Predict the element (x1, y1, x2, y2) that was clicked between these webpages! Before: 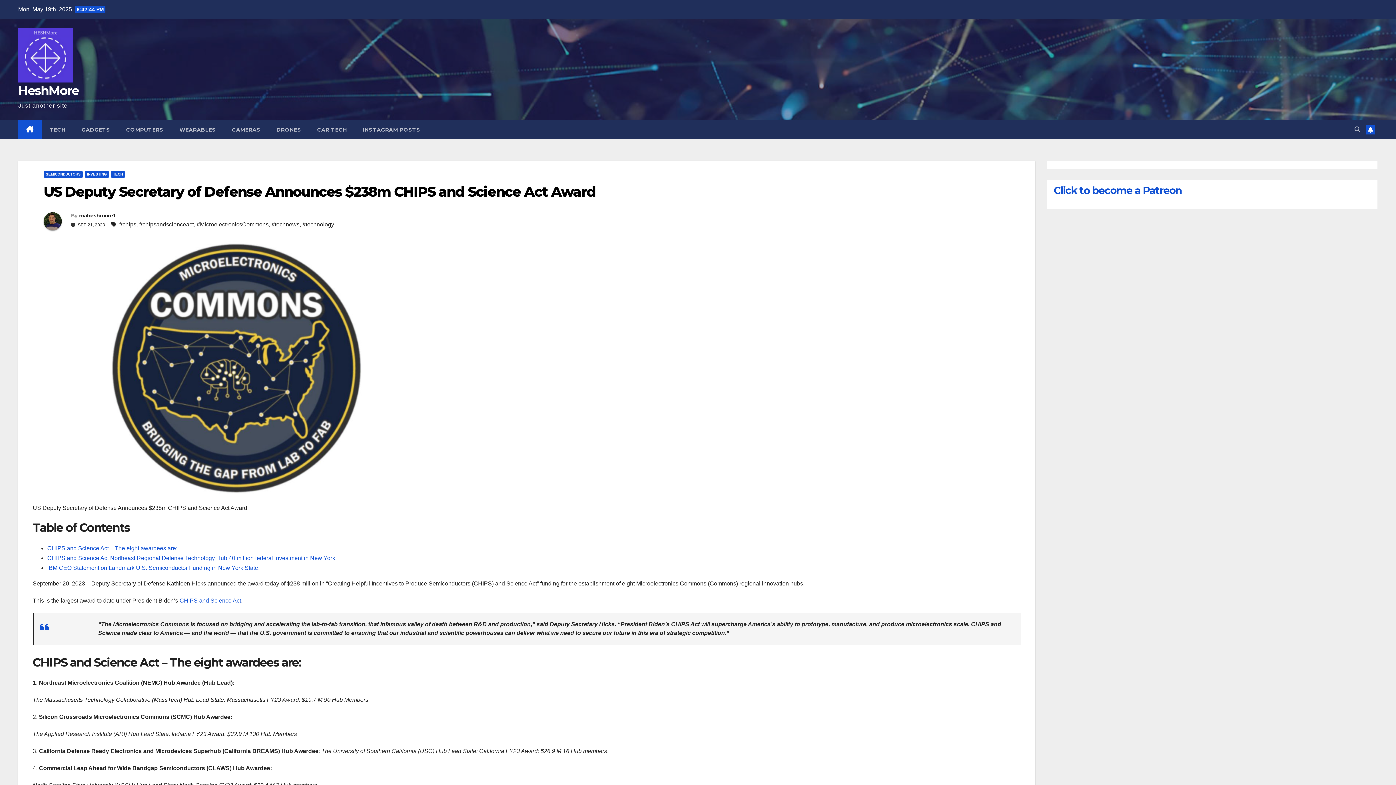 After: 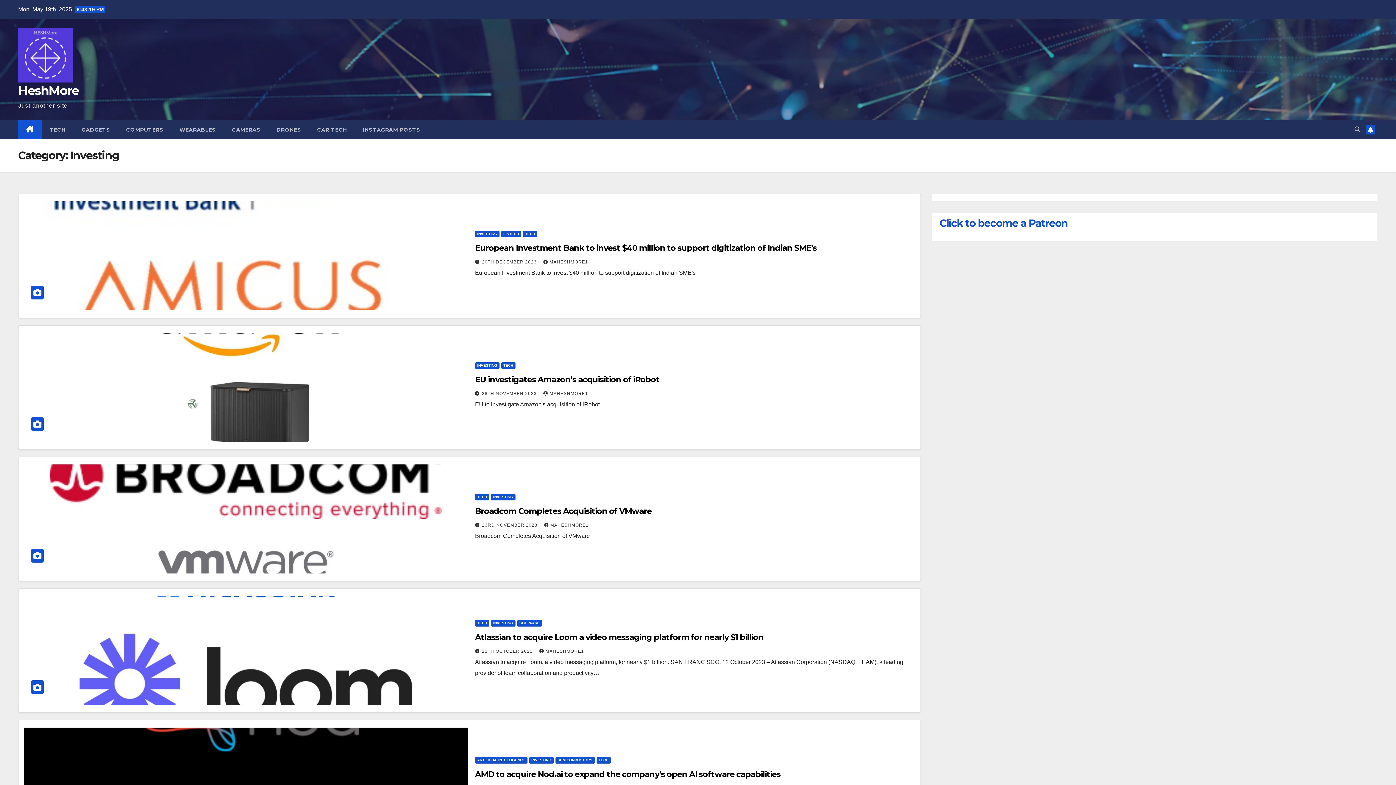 Action: bbox: (84, 171, 109, 177) label: INVESTING